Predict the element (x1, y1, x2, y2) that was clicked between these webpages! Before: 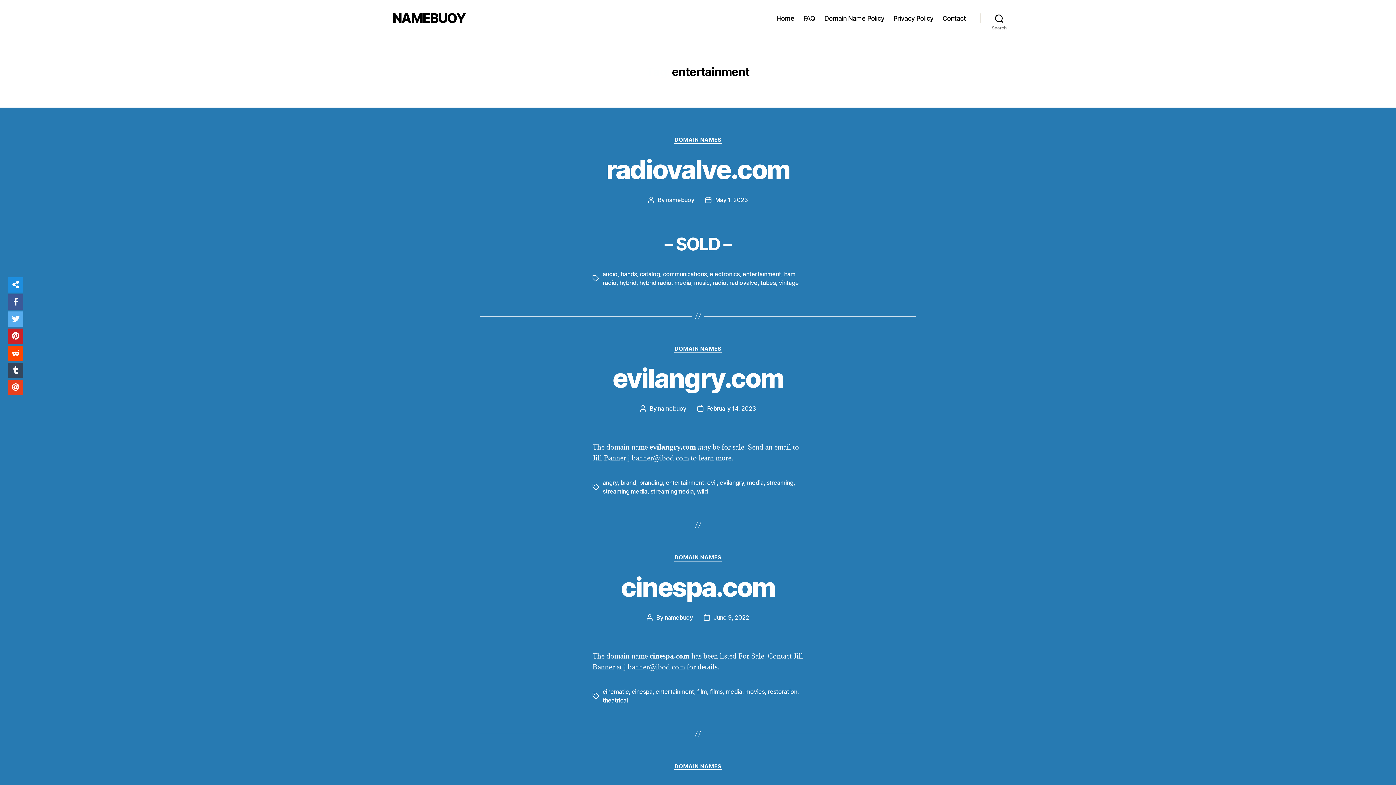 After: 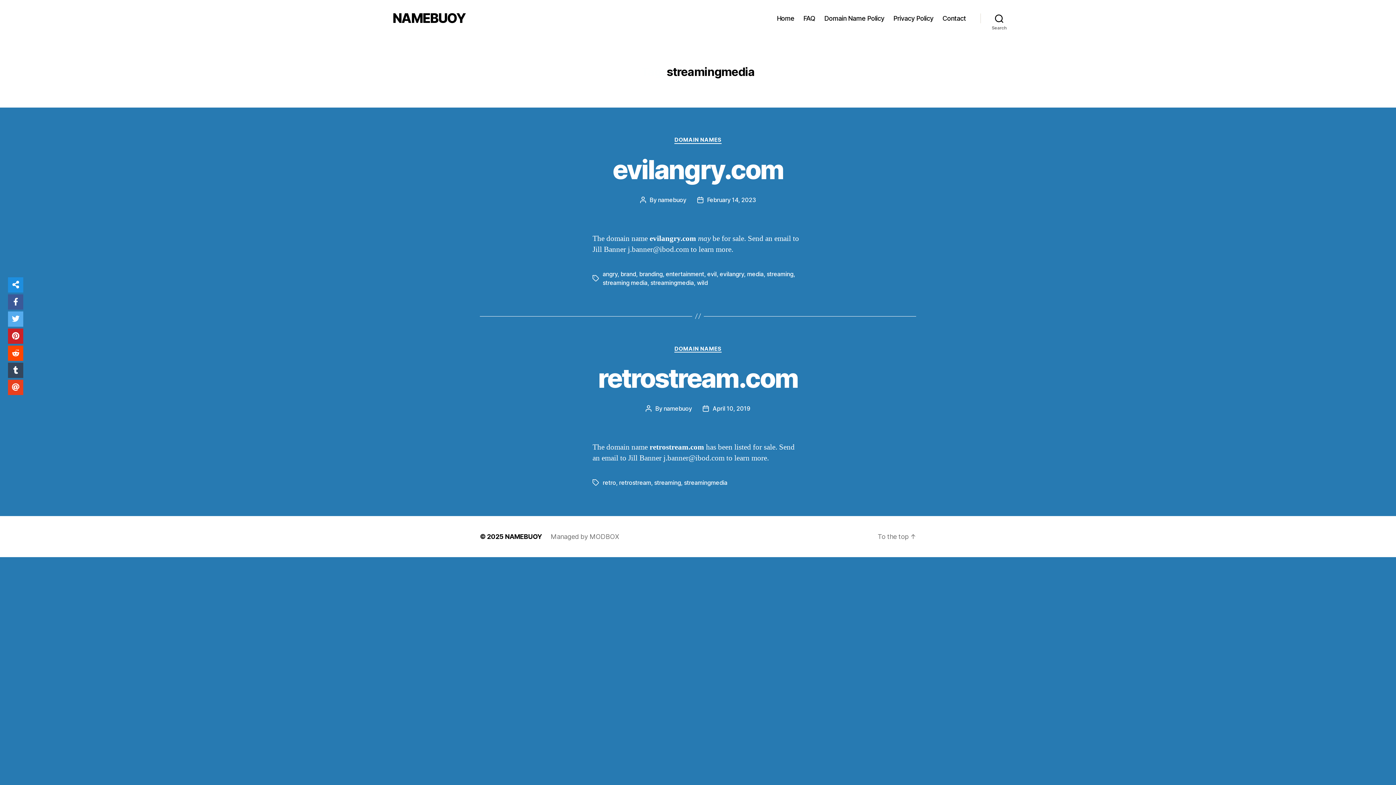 Action: label: streamingmedia bbox: (650, 488, 694, 495)